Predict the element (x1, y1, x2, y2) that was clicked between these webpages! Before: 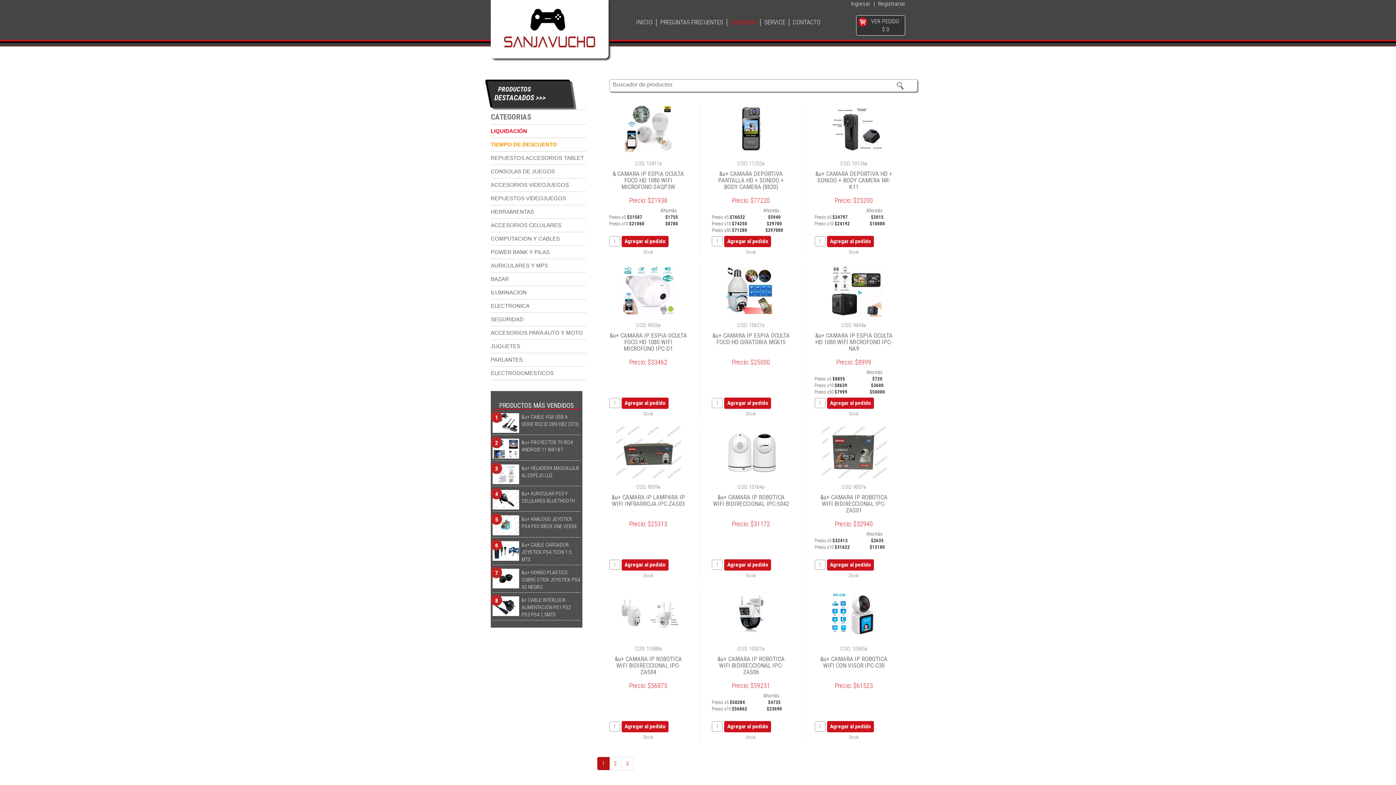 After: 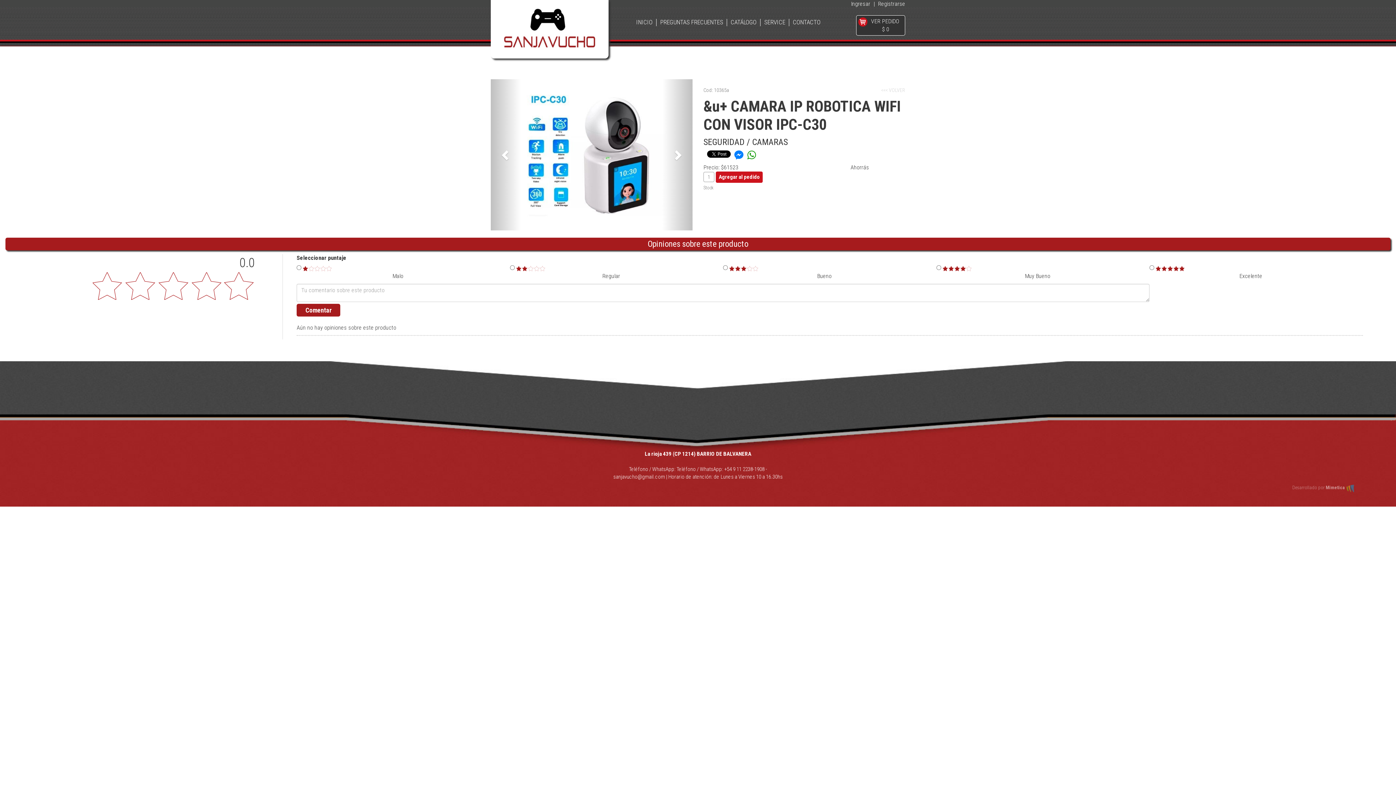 Action: label: COD. 10365a
&u+ CAMARA IP ROBOTICA WIFI CON VISOR IPC-C30
Precio: $61523
 
 
Stock bbox: (802, 588, 905, 742)